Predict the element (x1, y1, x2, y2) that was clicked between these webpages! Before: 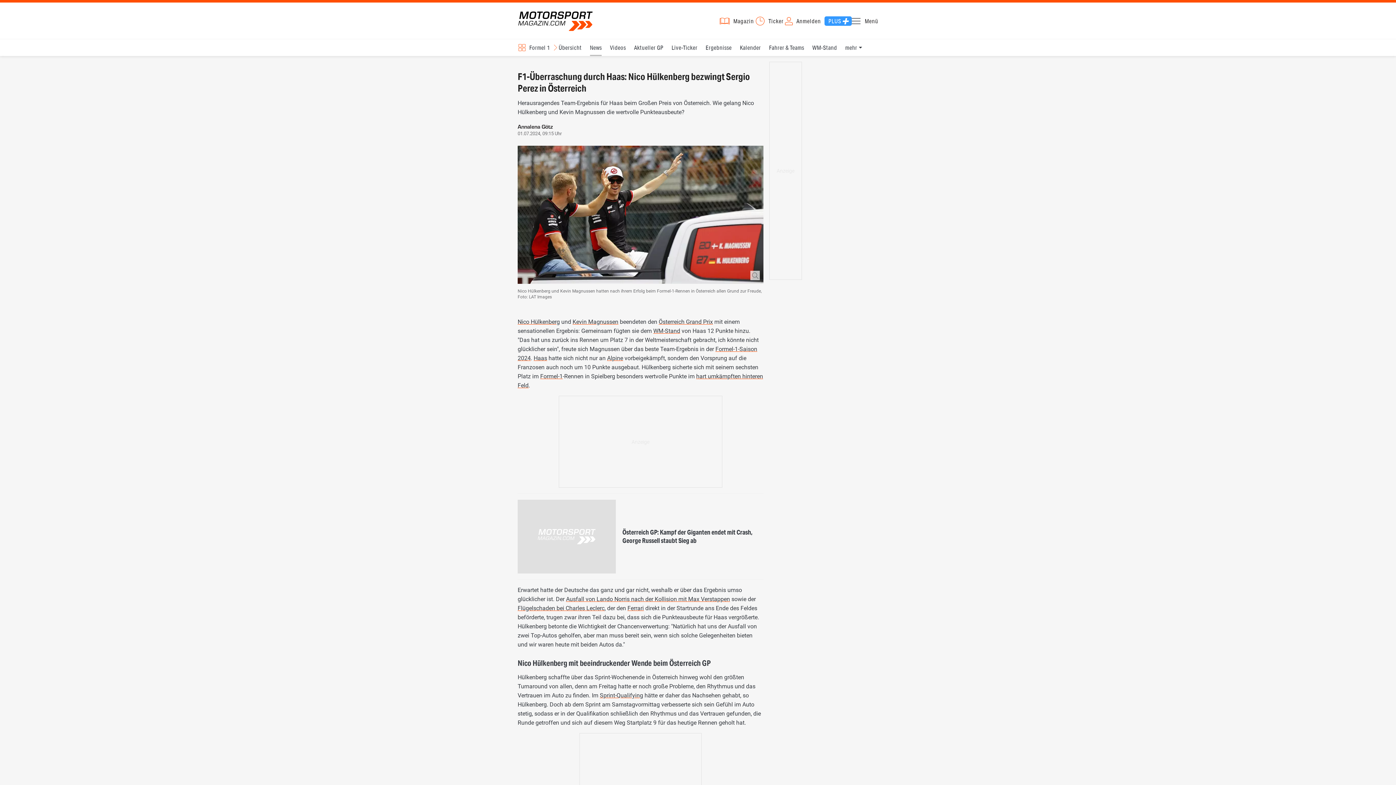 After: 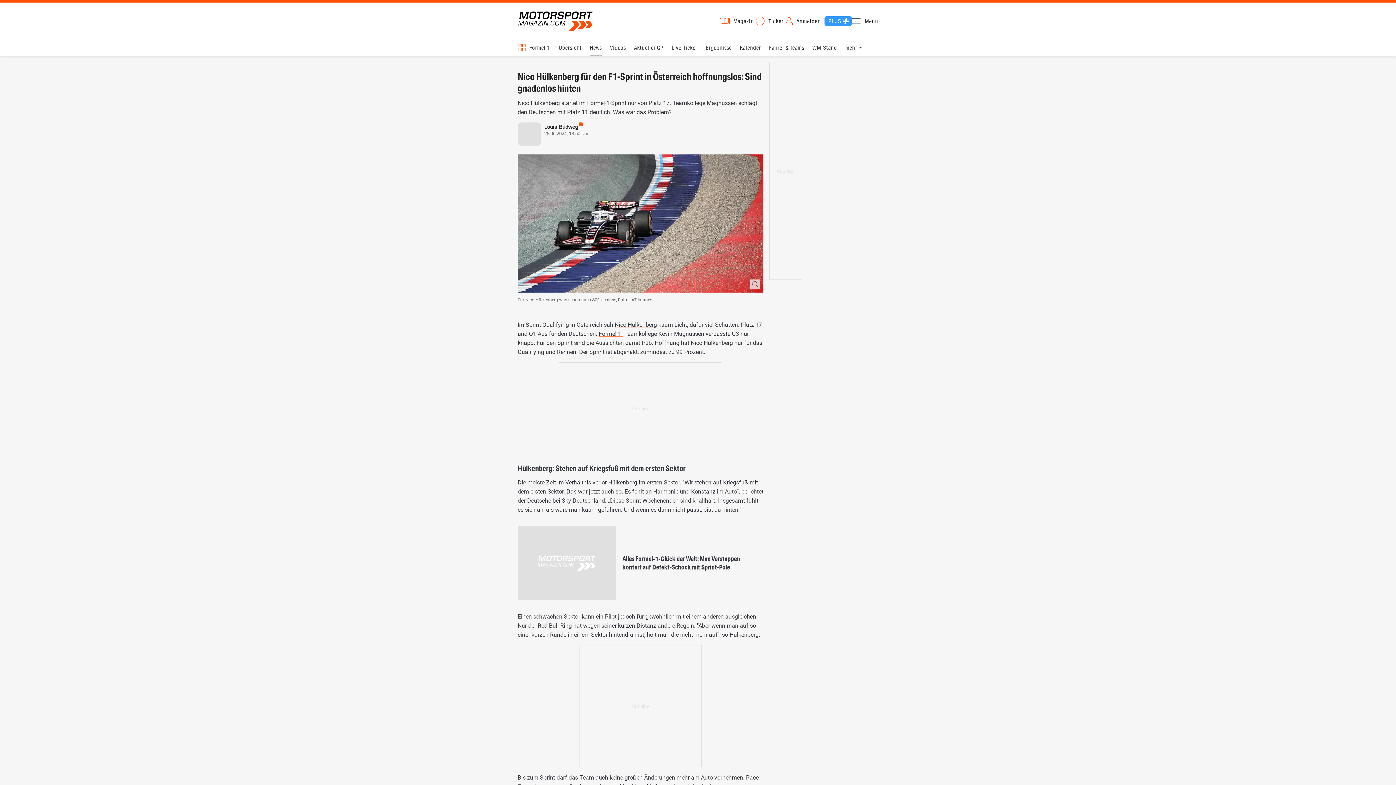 Action: label: Sprint-Qualifying bbox: (600, 692, 643, 699)